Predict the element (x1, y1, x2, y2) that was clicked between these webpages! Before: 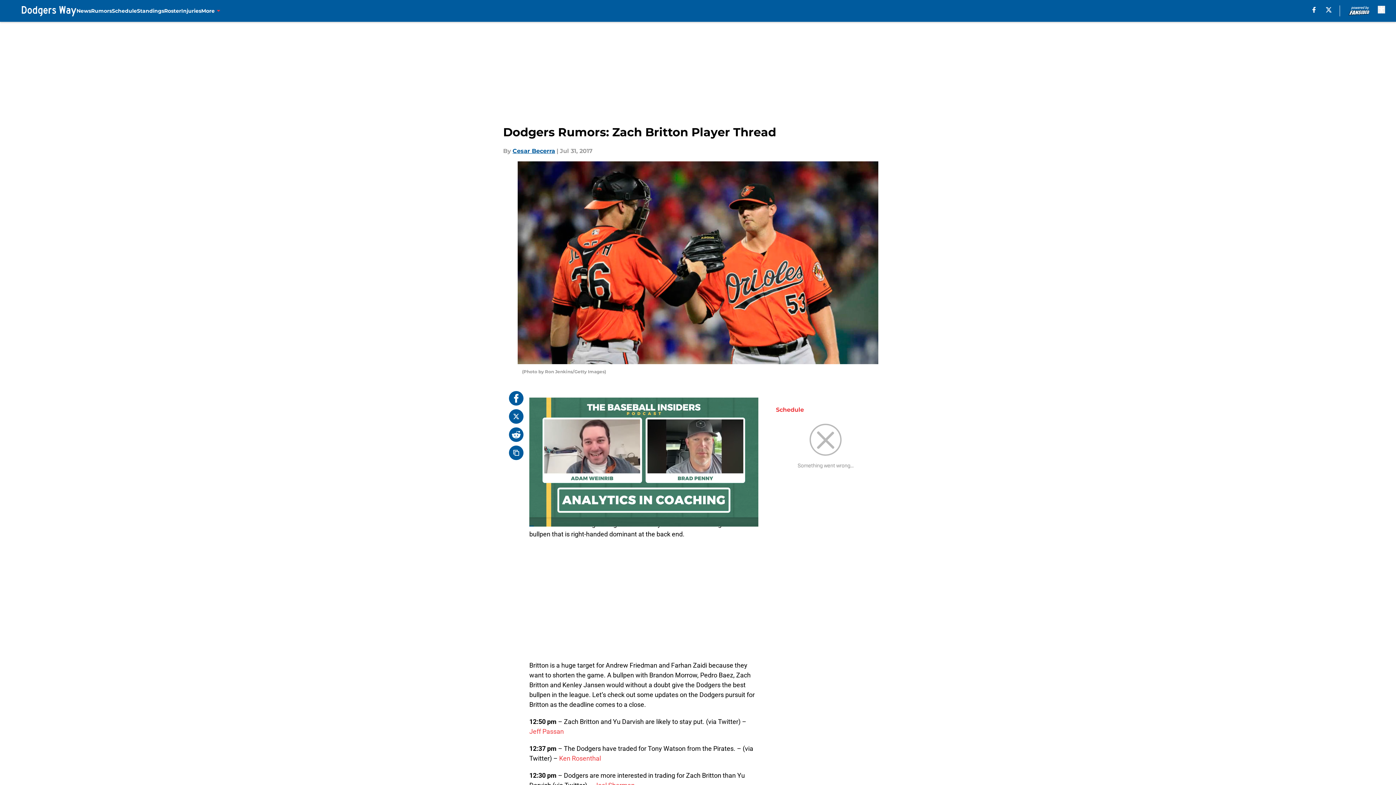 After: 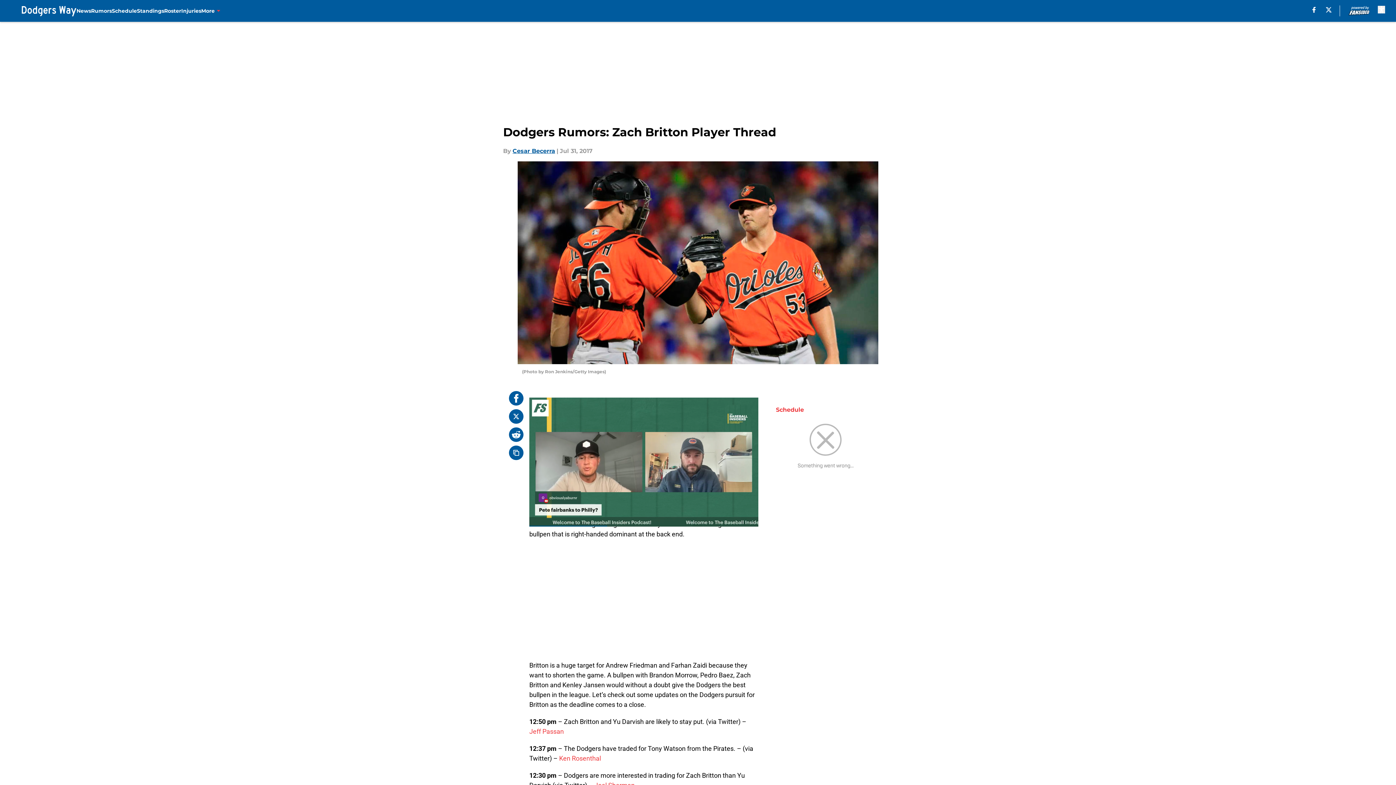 Action: bbox: (509, 391, 523, 405)